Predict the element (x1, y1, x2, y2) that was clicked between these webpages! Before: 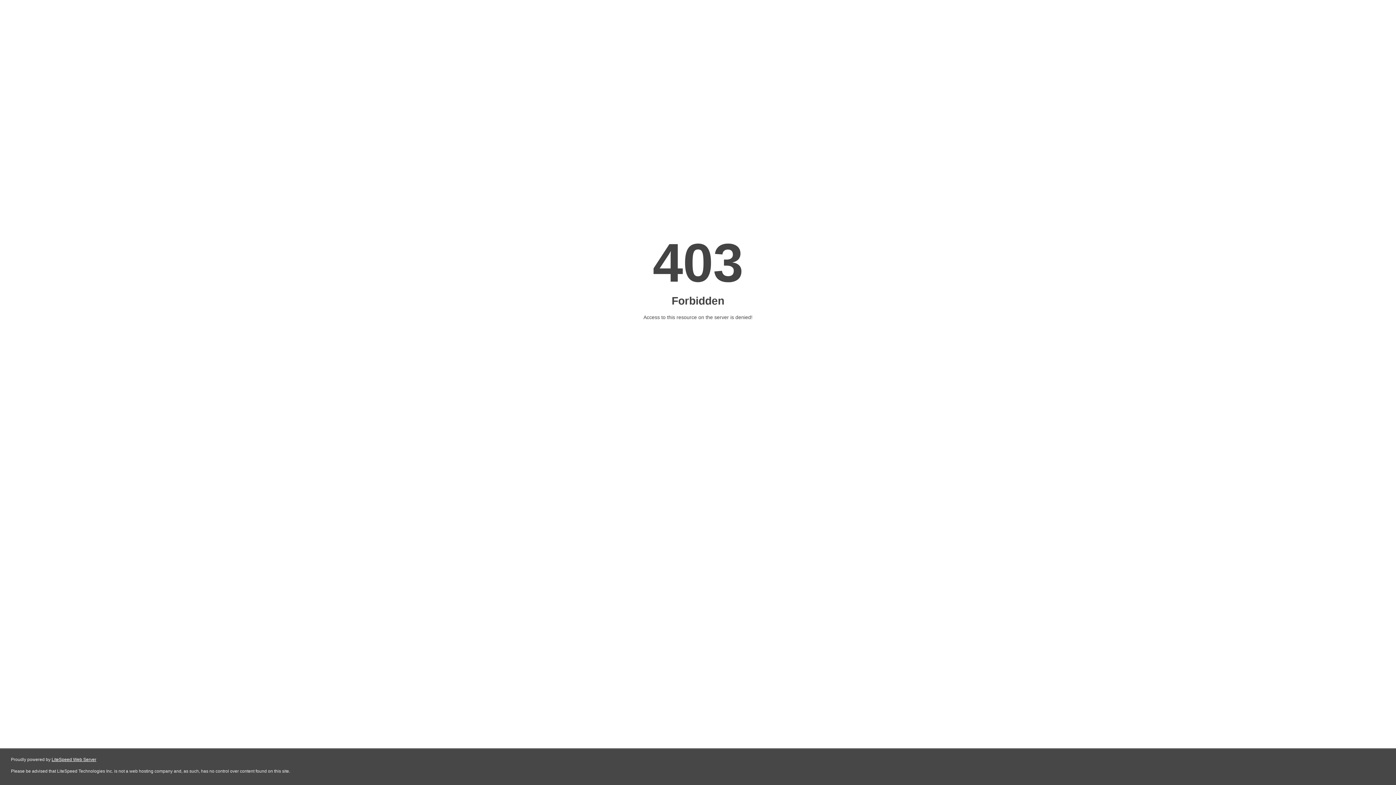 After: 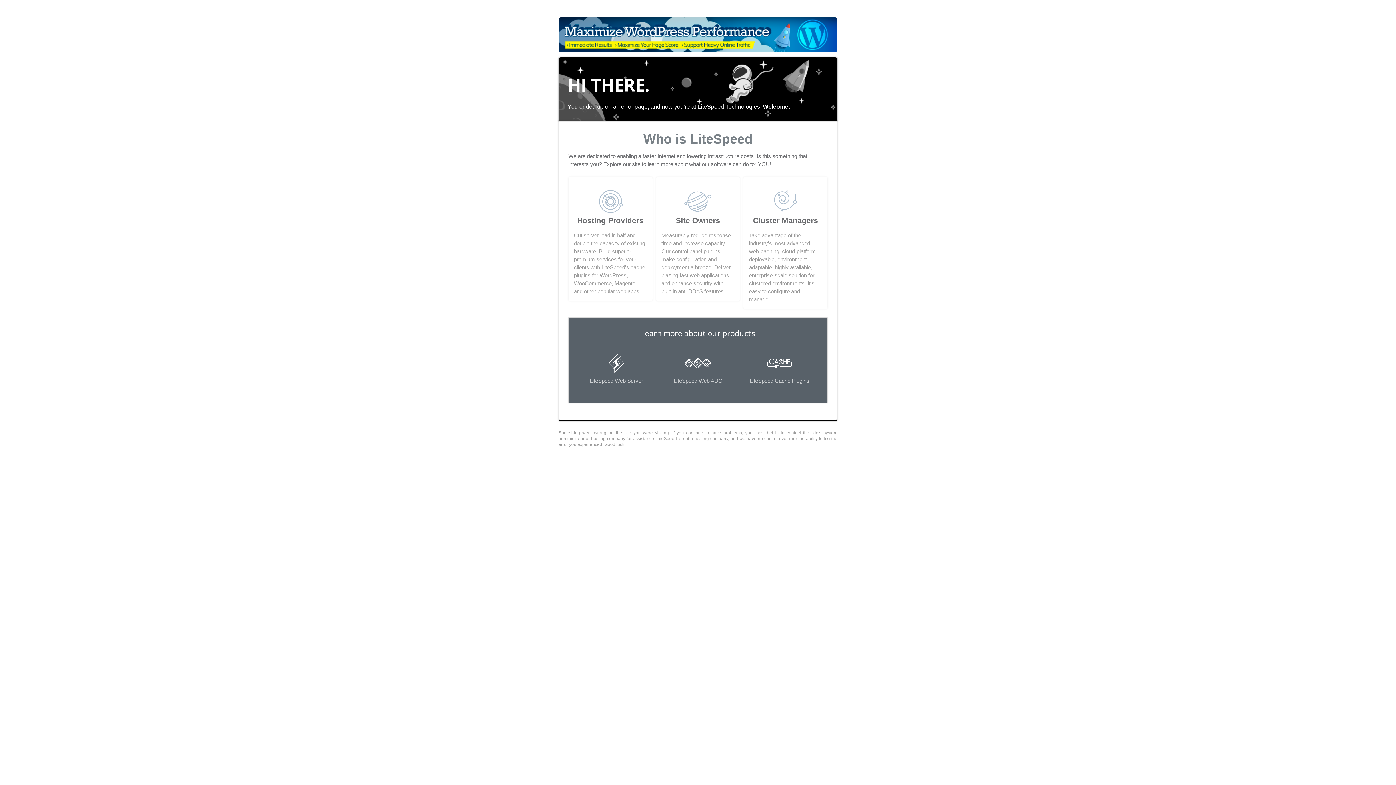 Action: bbox: (51, 757, 96, 762) label: LiteSpeed Web Server